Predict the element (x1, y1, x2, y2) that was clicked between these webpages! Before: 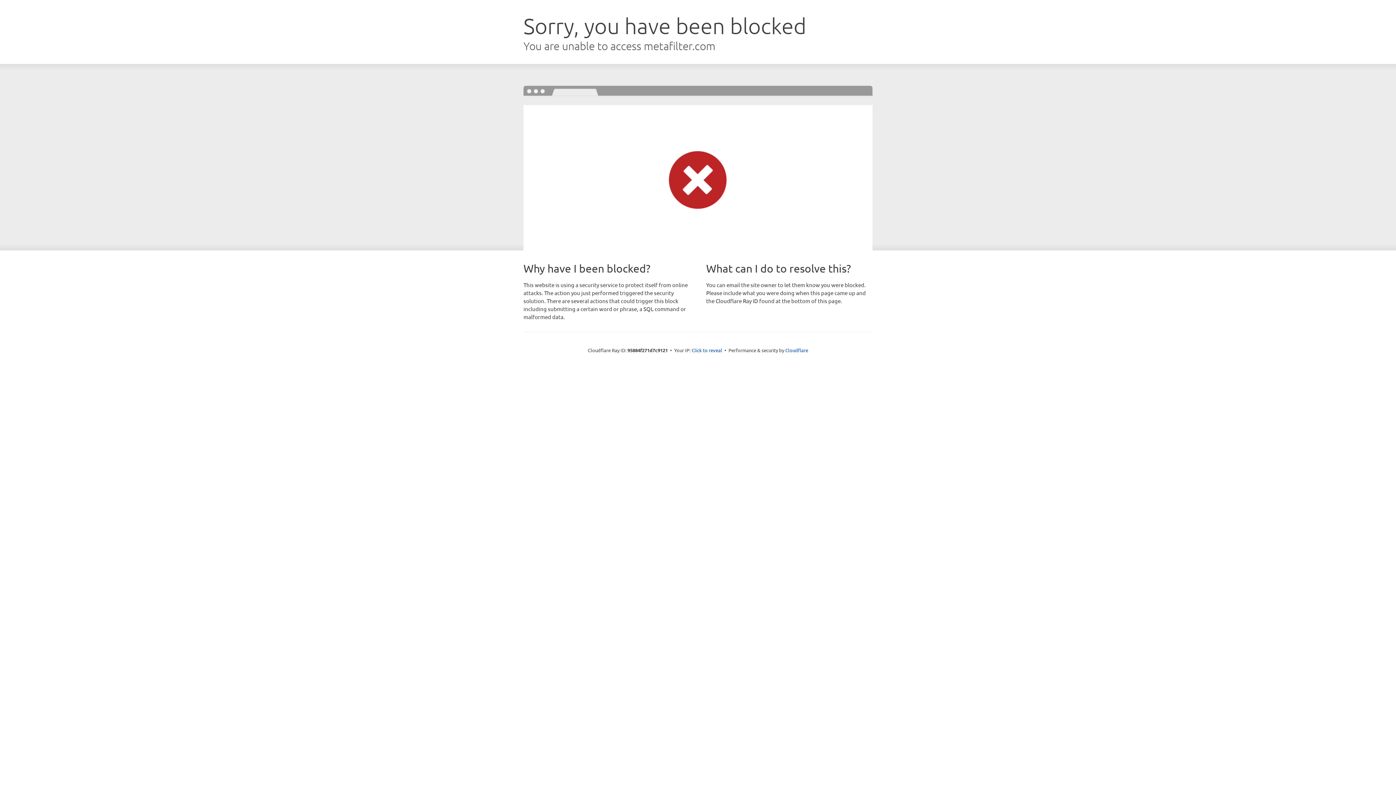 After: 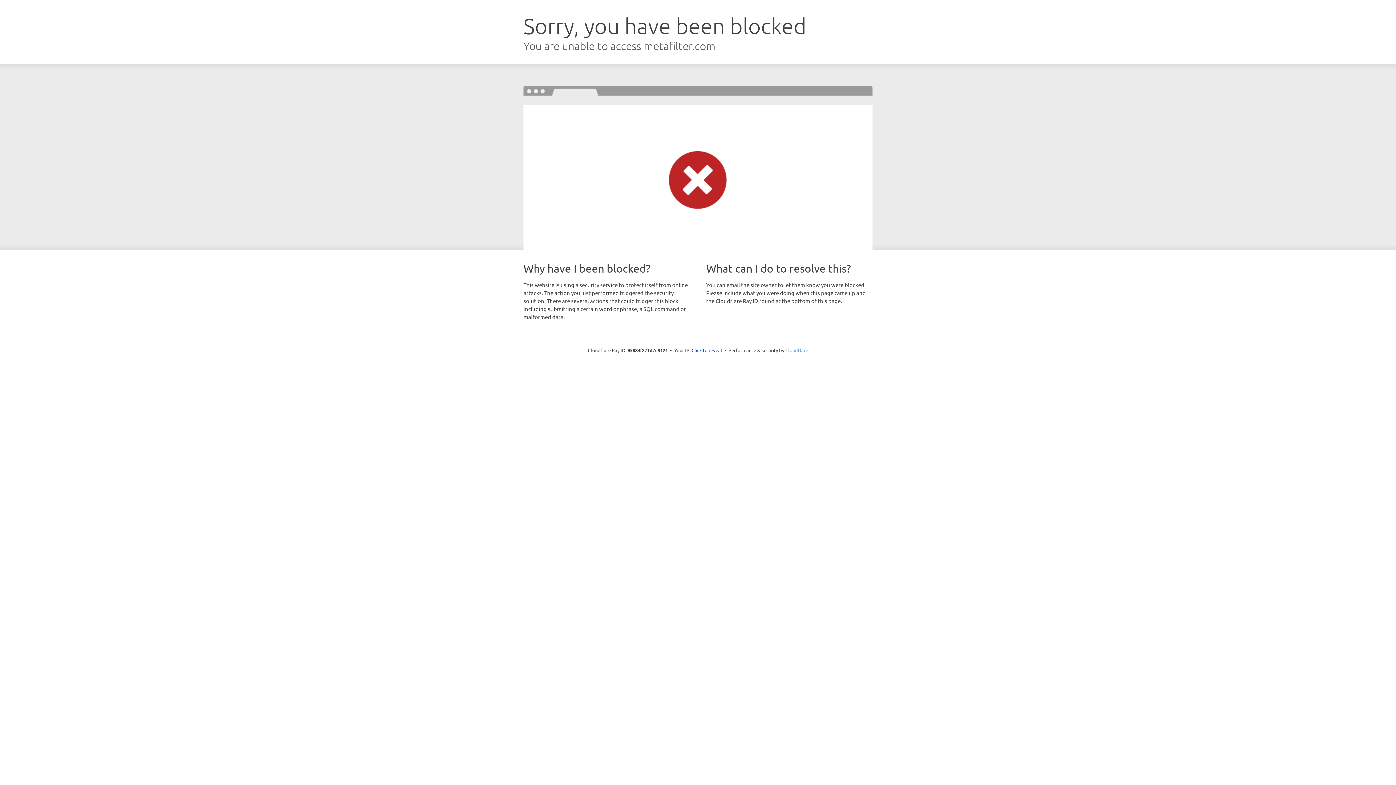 Action: label: Cloudflare bbox: (785, 347, 808, 353)